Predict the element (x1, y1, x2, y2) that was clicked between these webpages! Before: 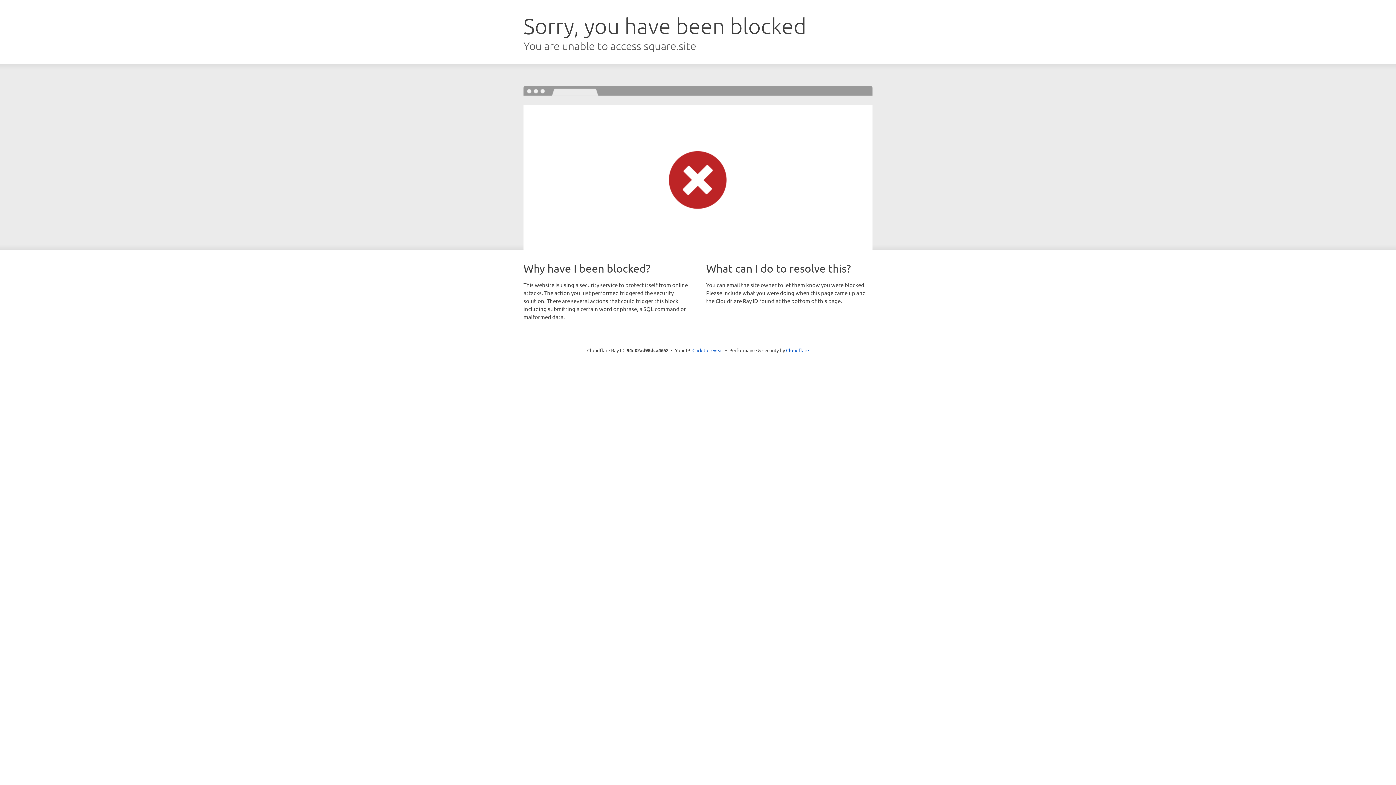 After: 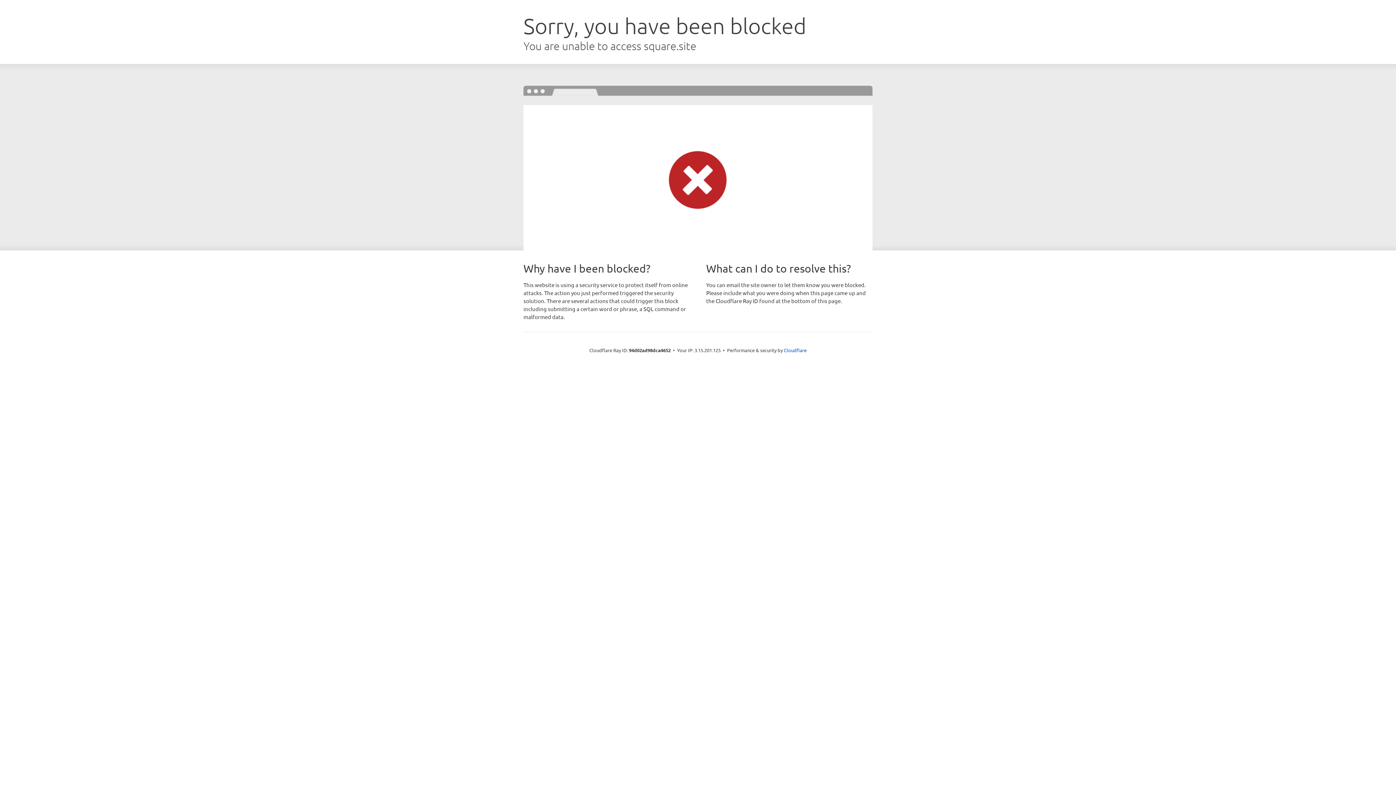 Action: label: Click to reveal bbox: (692, 346, 723, 353)